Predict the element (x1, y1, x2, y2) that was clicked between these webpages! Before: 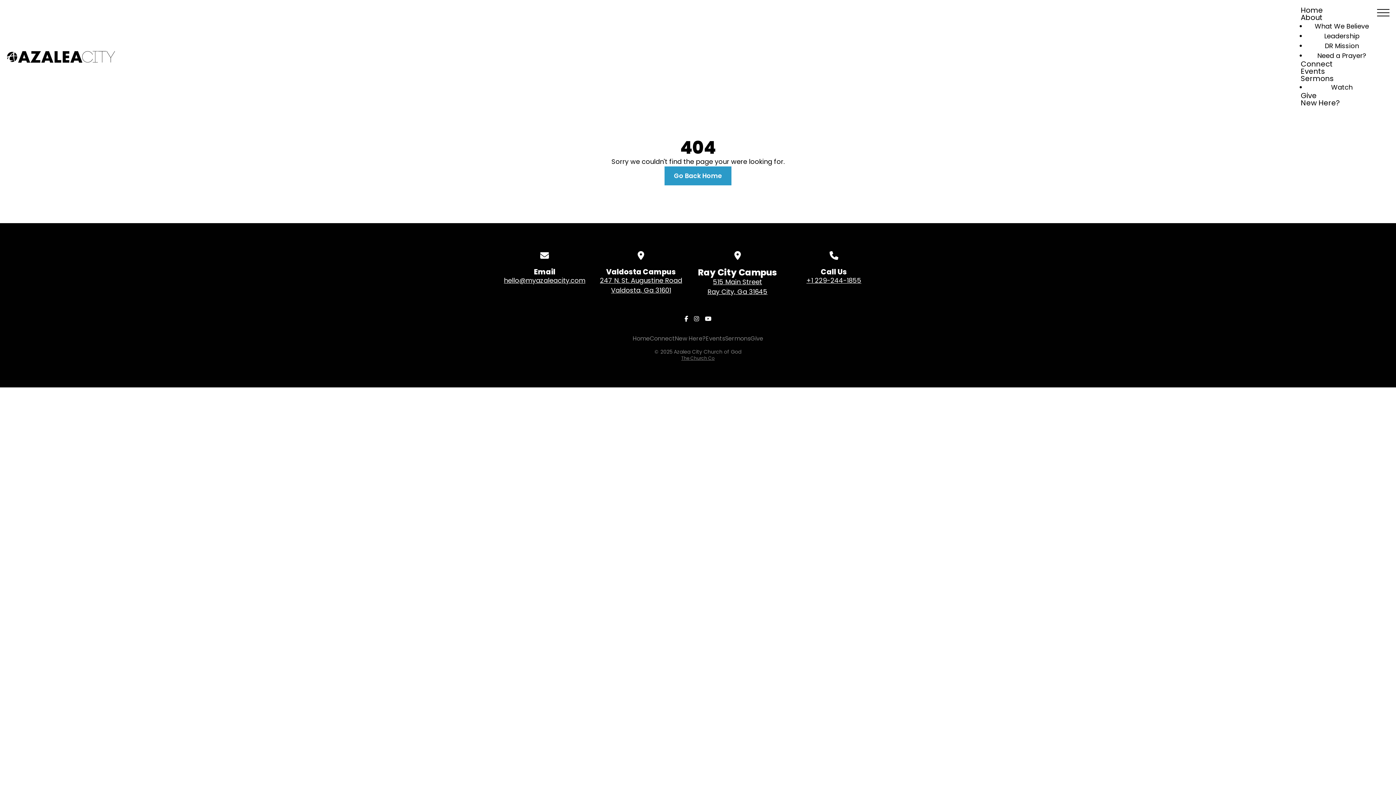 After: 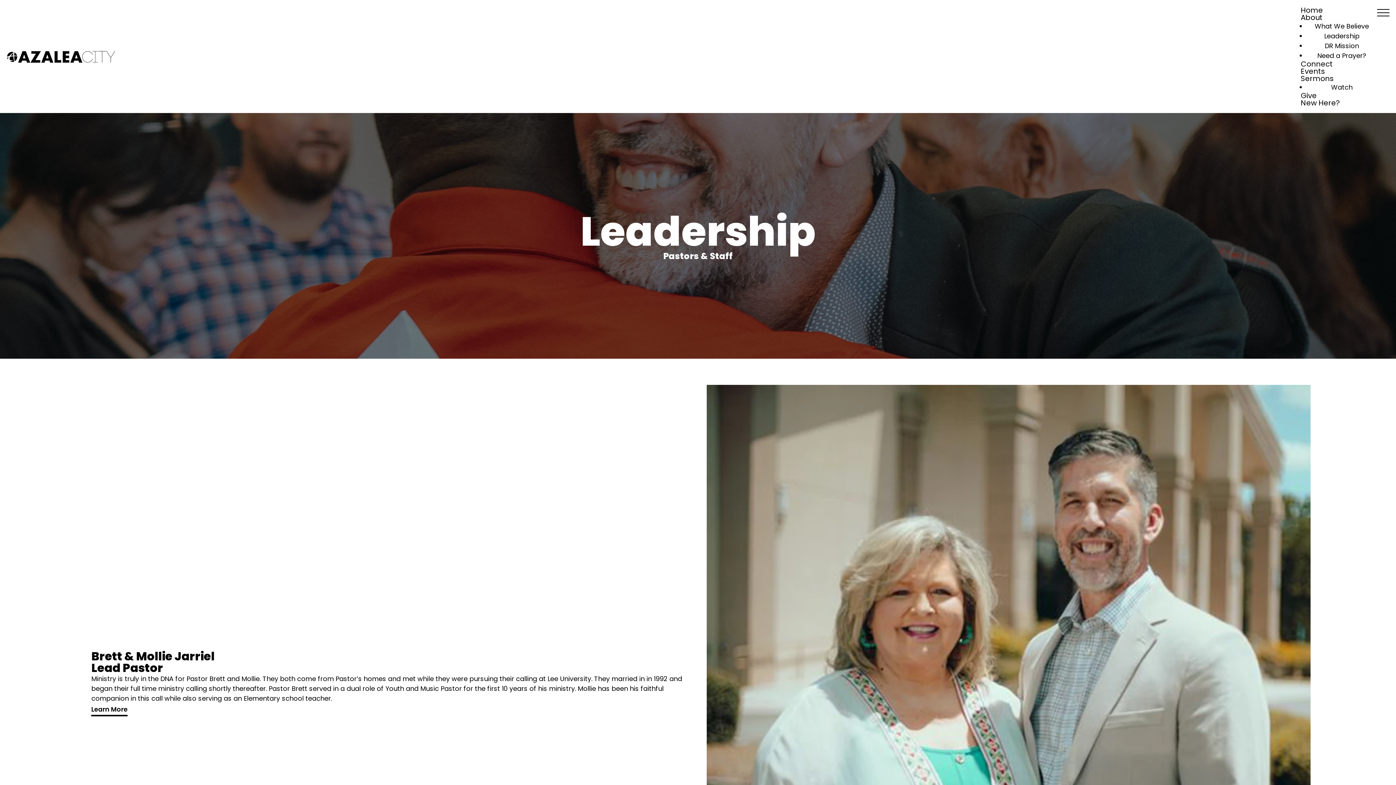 Action: label: Leadership bbox: (1316, 26, 1368, 45)